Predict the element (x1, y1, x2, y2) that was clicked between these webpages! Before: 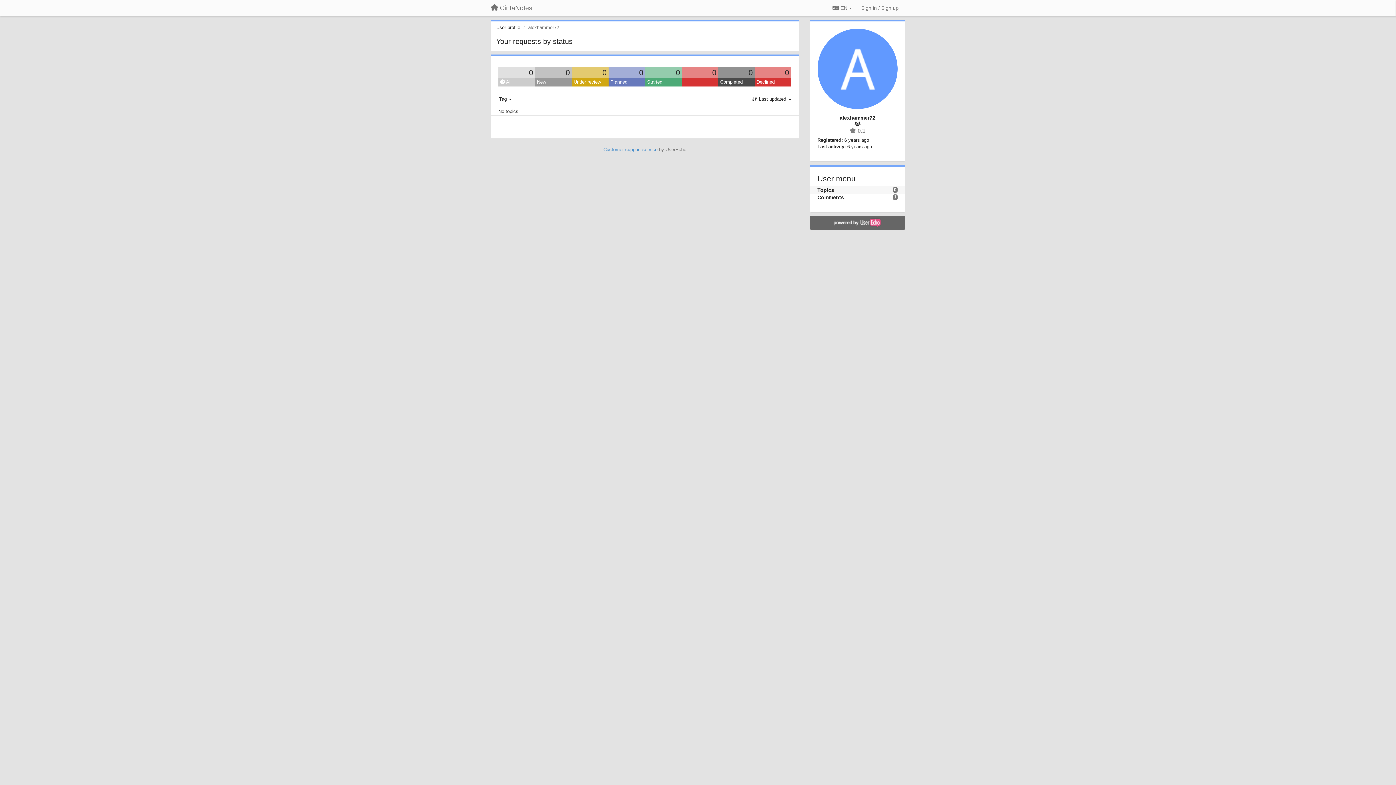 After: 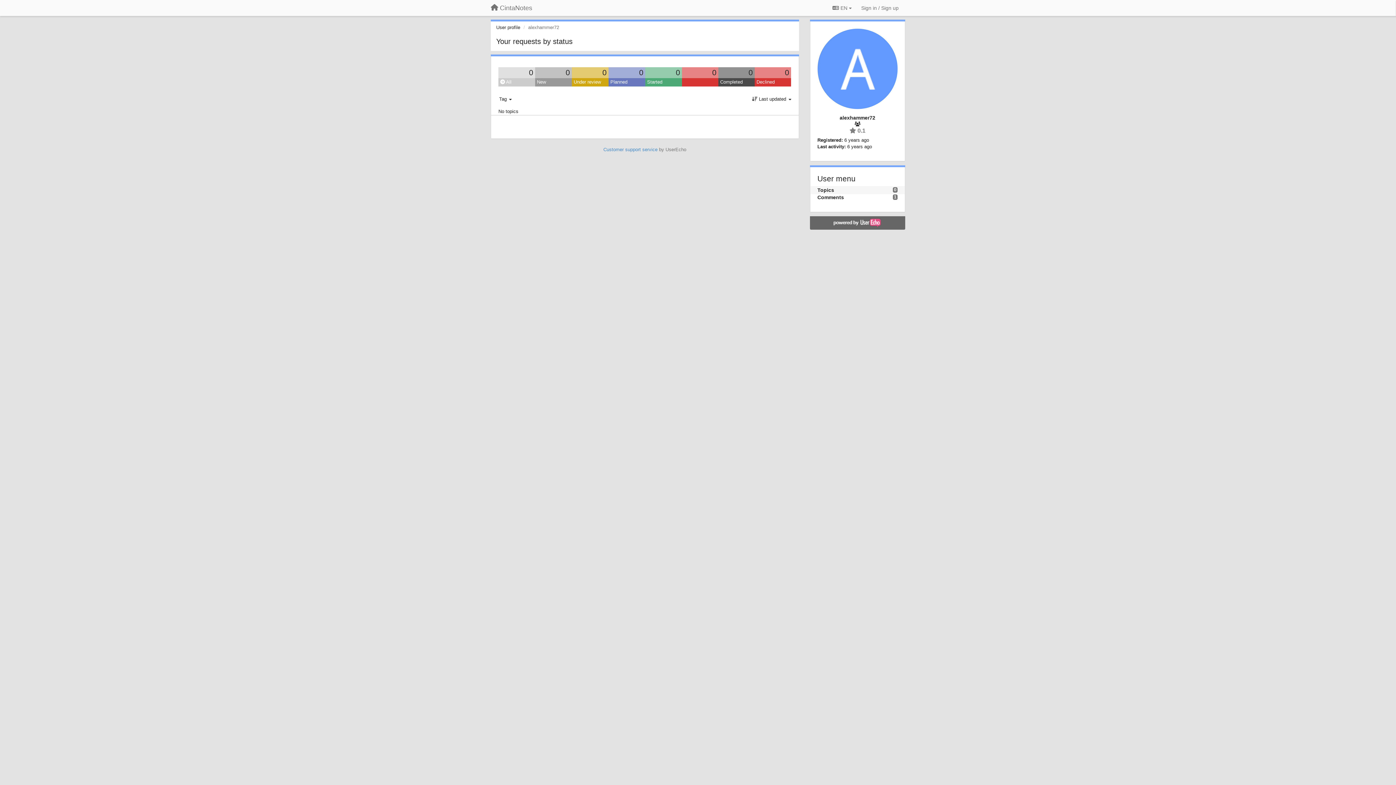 Action: label: Topics bbox: (817, 187, 834, 192)